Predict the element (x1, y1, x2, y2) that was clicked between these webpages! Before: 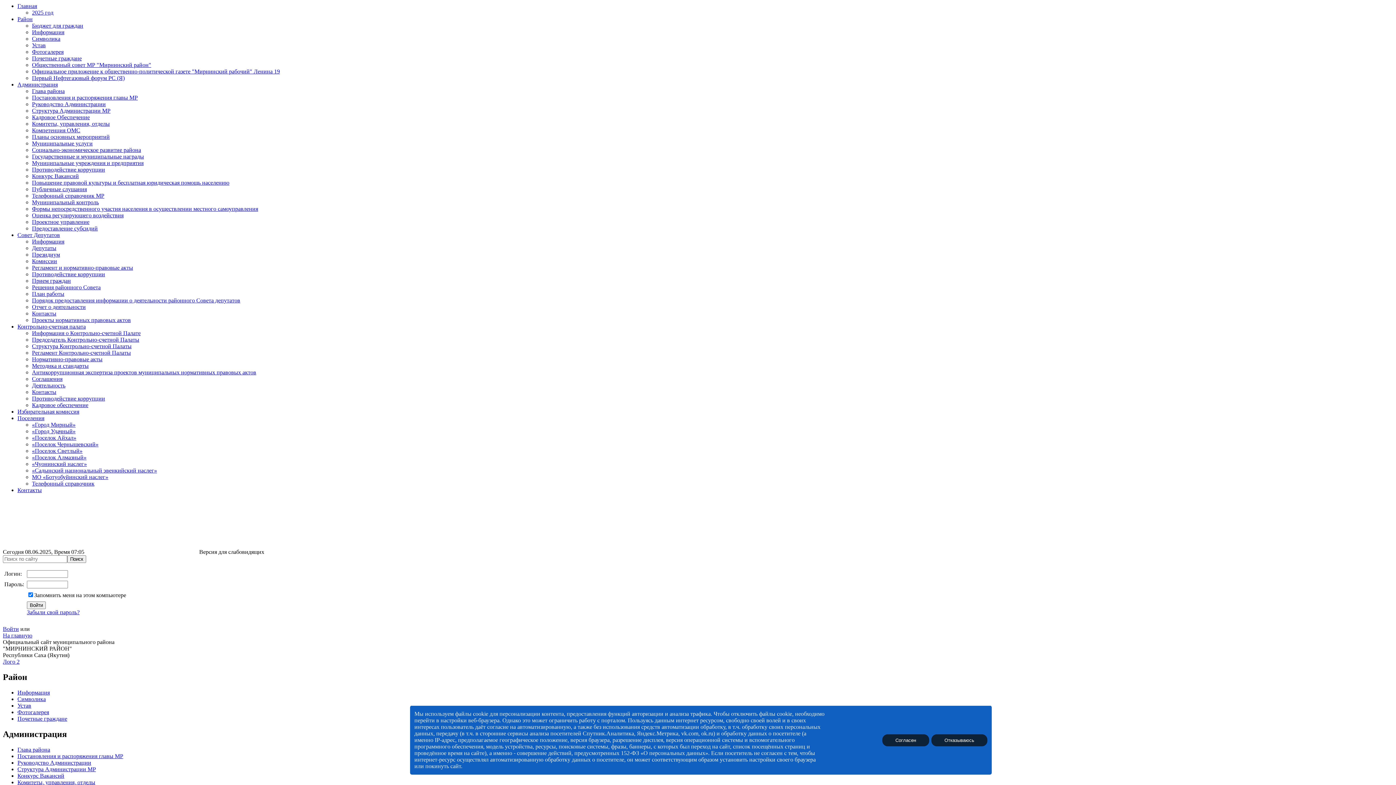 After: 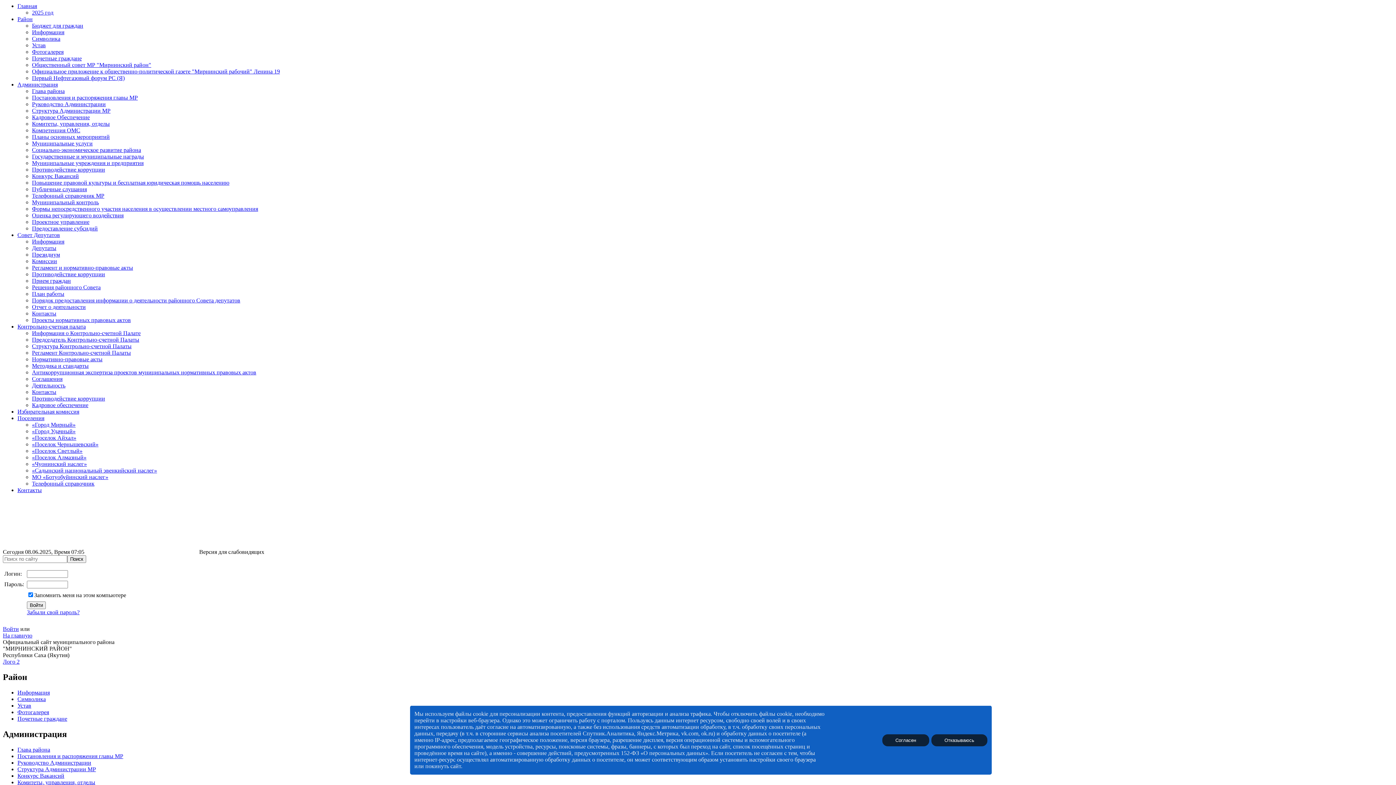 Action: bbox: (32, 48, 63, 54) label: Фотогалерея